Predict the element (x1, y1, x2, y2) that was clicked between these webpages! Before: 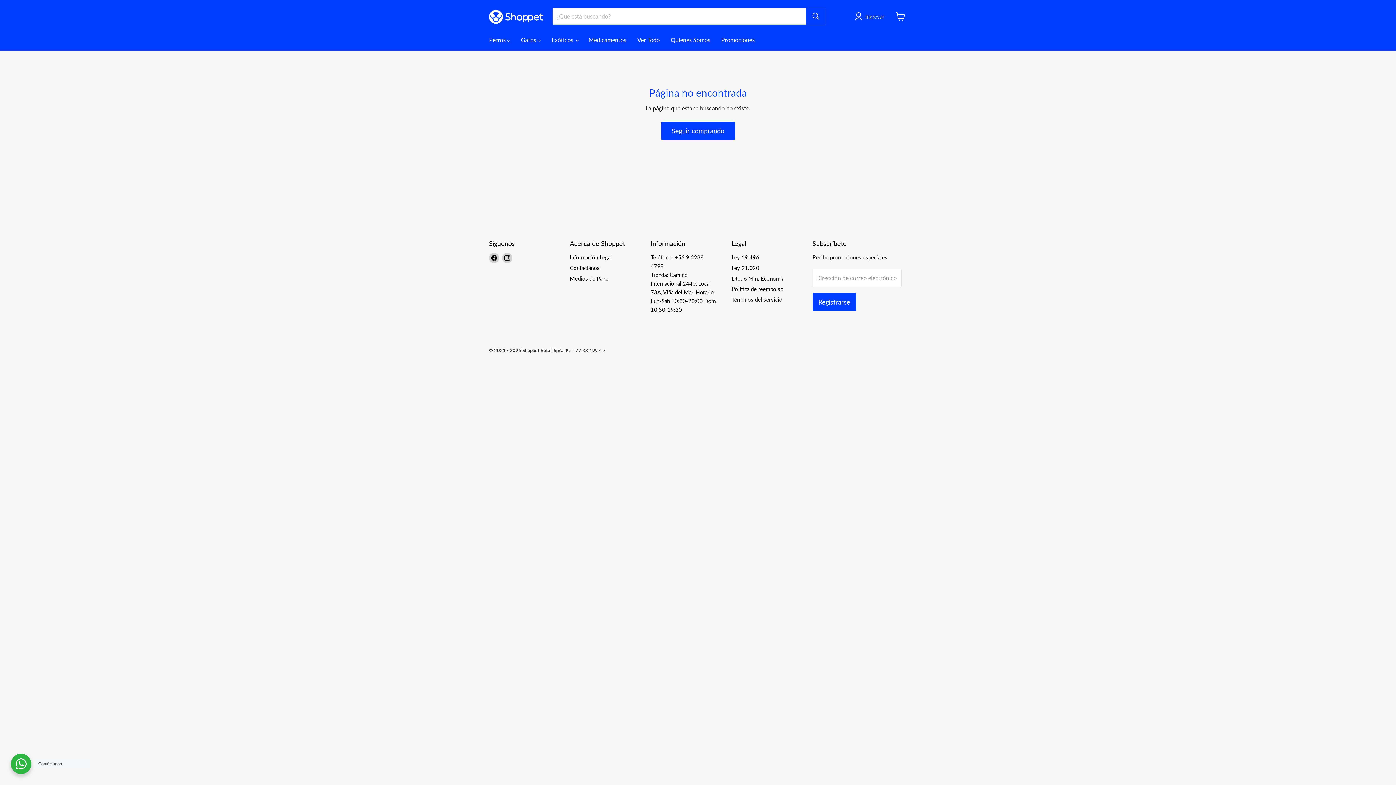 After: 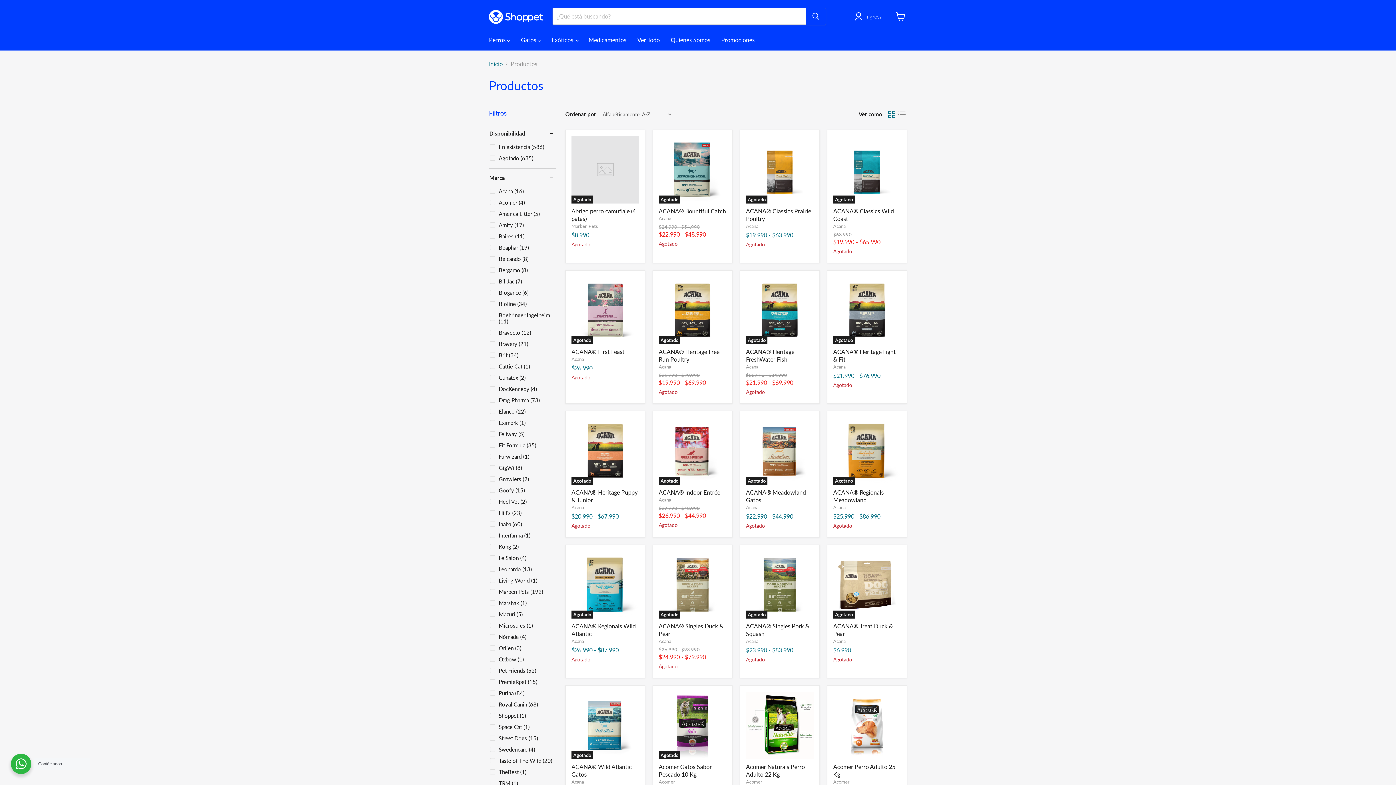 Action: bbox: (632, 32, 665, 47) label: Ver Todo